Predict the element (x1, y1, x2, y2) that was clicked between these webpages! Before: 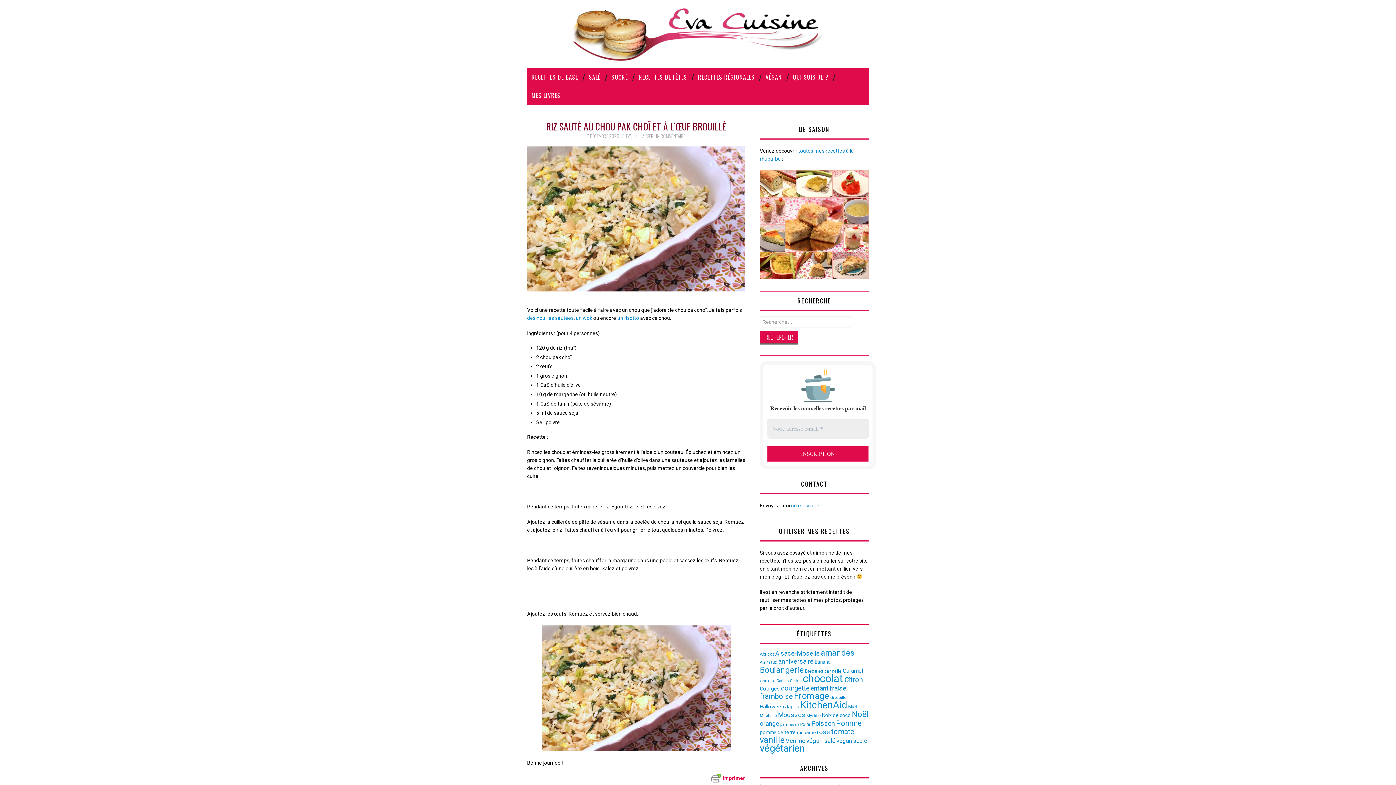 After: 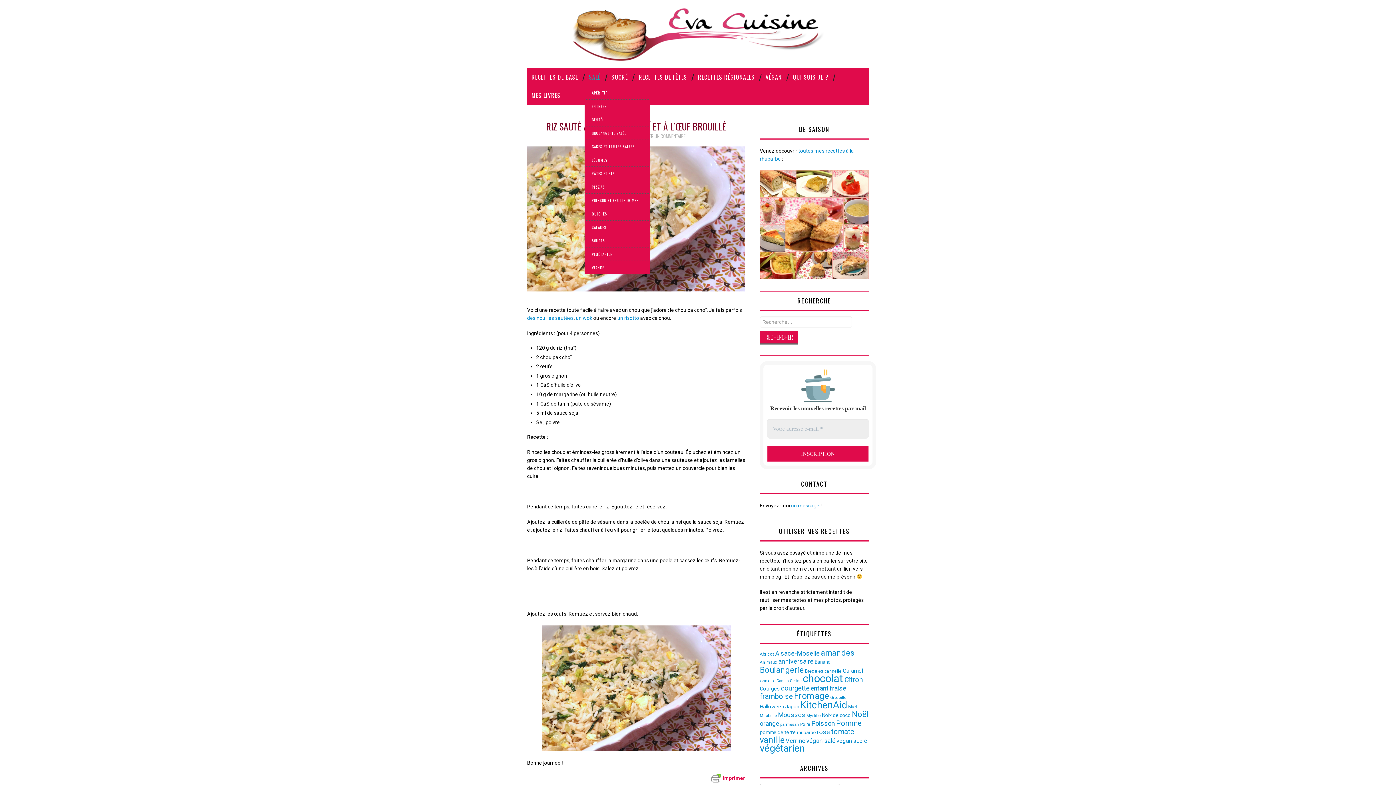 Action: bbox: (584, 68, 605, 86) label: SALÉ